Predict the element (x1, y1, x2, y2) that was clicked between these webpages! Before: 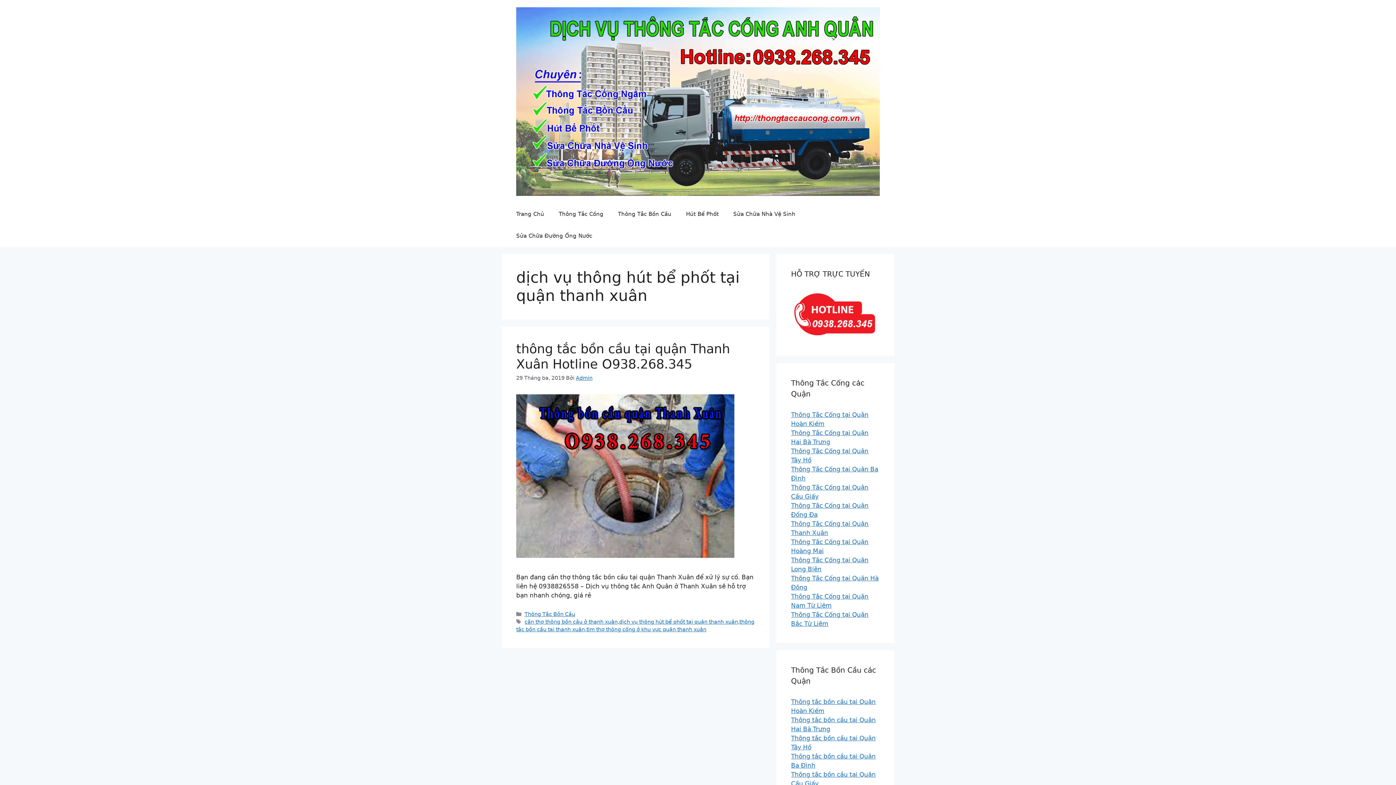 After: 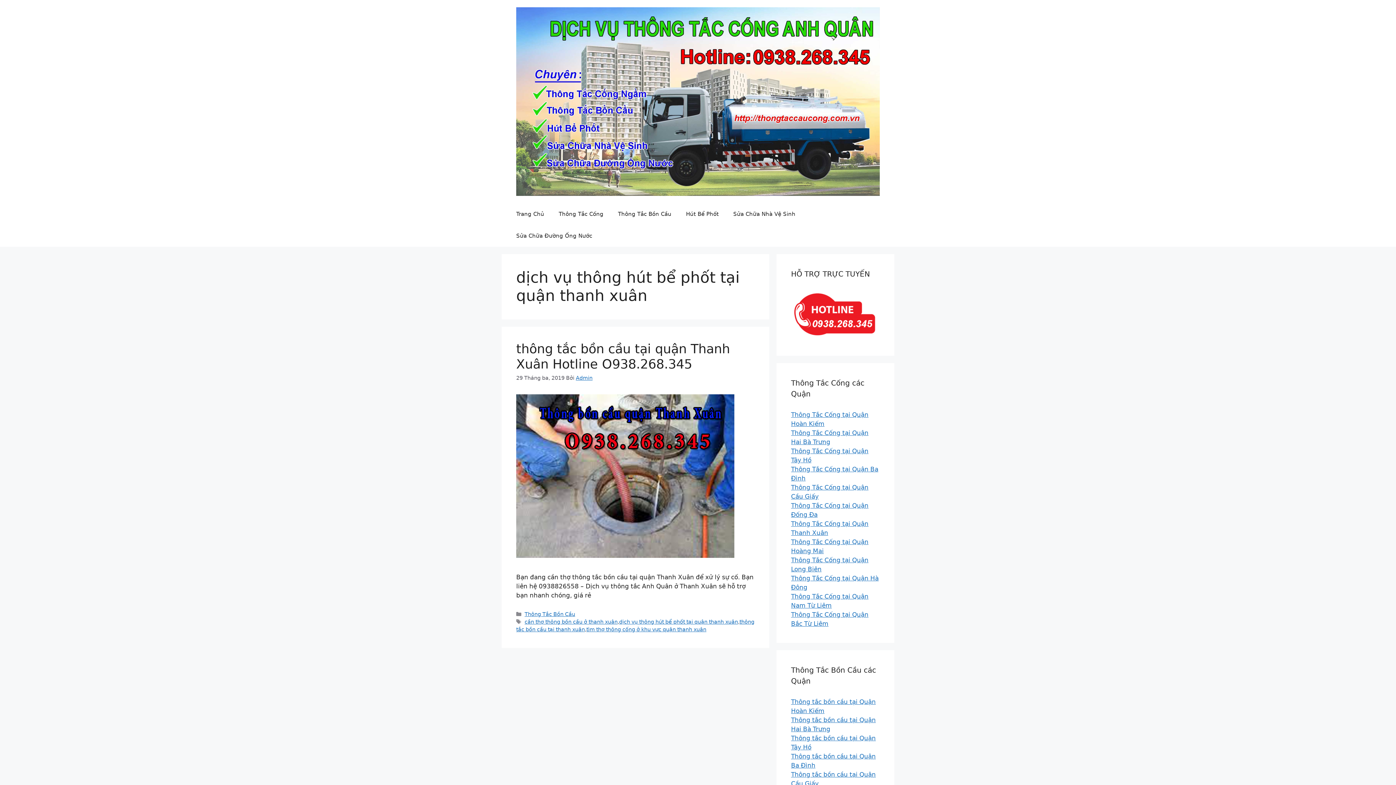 Action: bbox: (791, 333, 880, 340)